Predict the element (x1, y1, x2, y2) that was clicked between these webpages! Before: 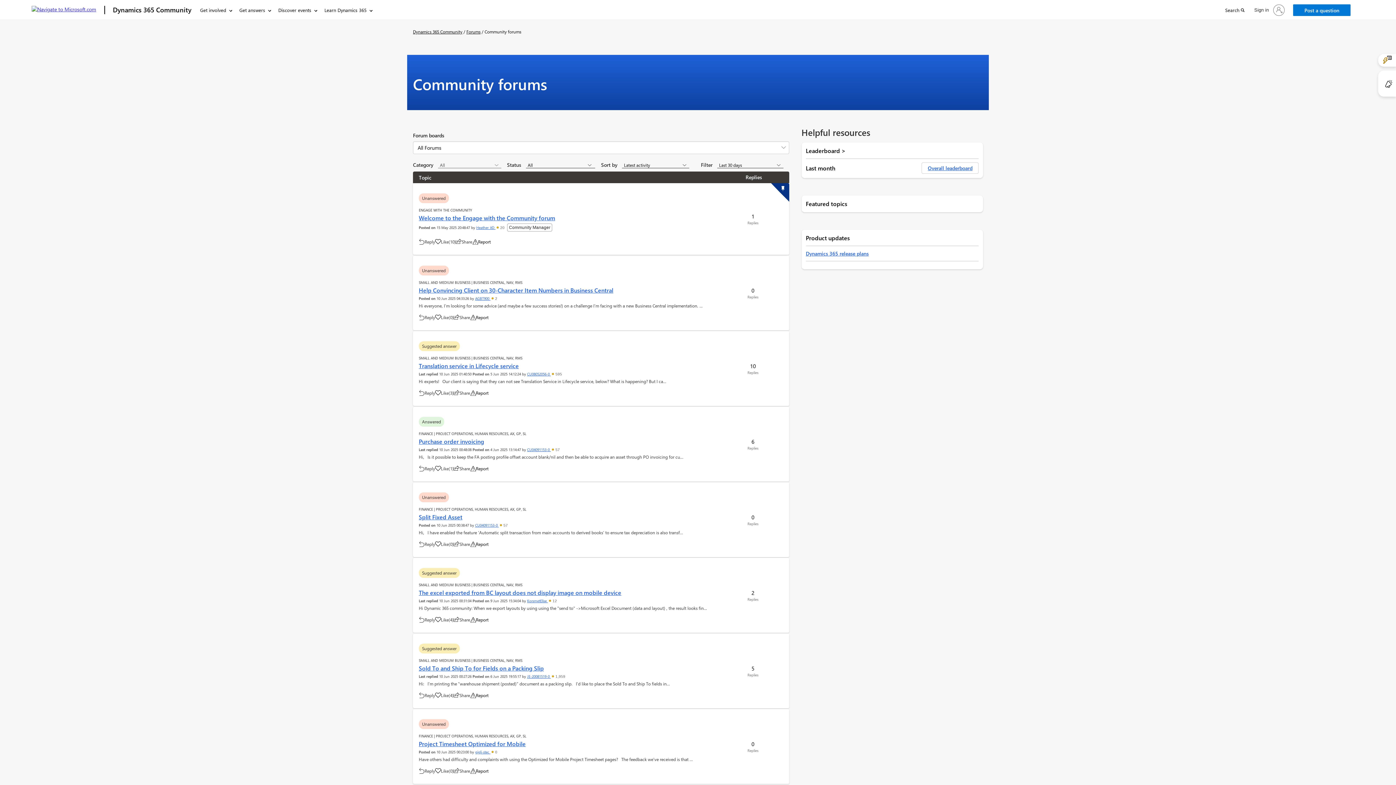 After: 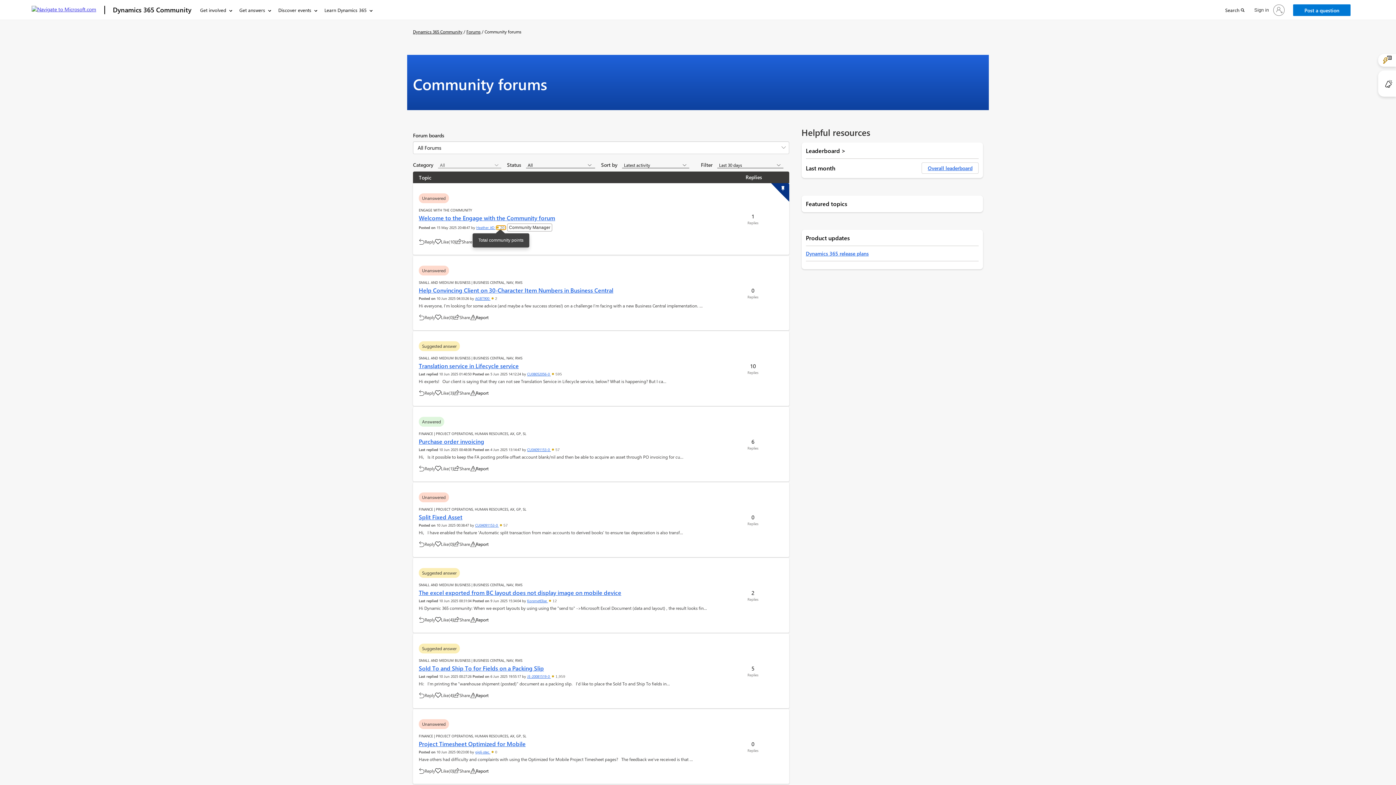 Action: bbox: (496, 225, 505, 229) label:  20 